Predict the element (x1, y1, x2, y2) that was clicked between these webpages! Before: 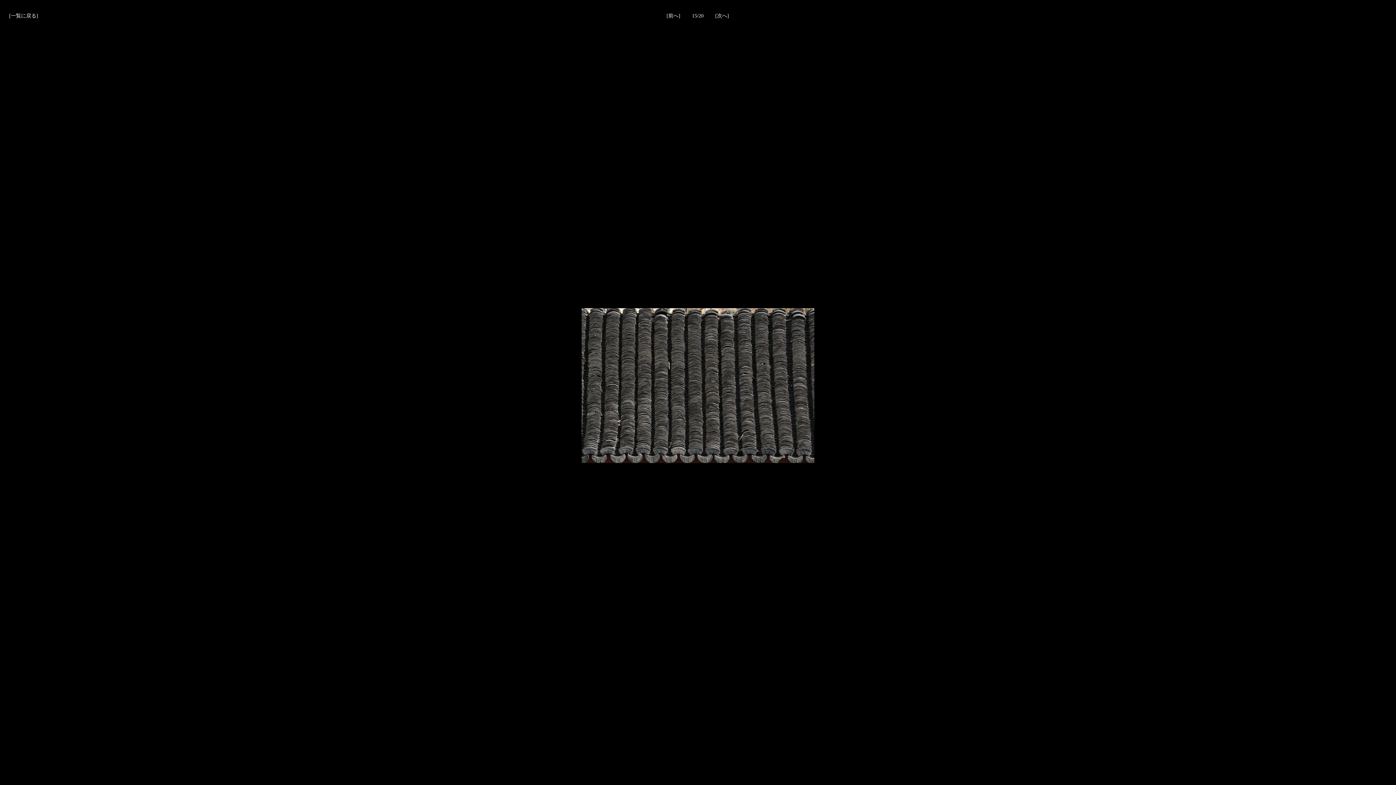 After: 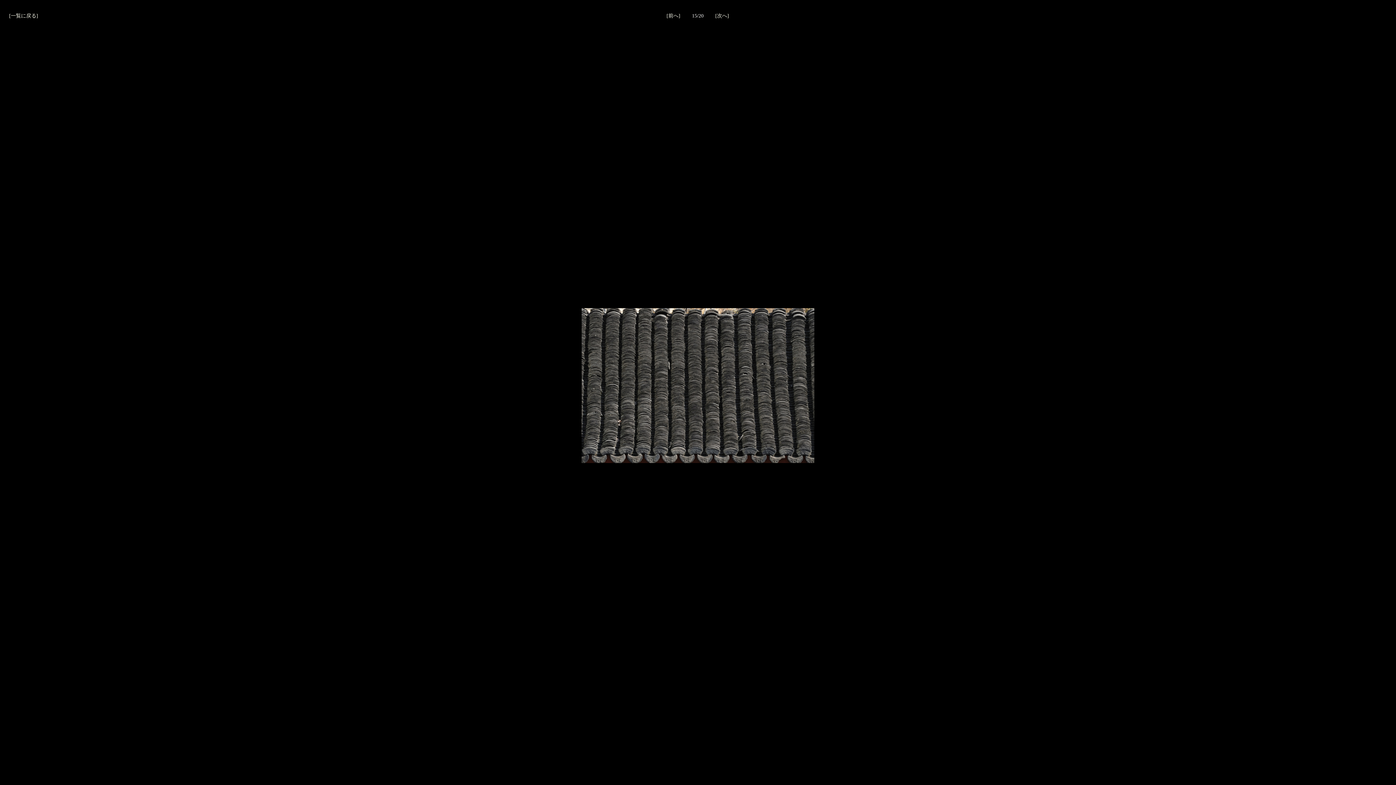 Action: bbox: (581, 458, 814, 464)